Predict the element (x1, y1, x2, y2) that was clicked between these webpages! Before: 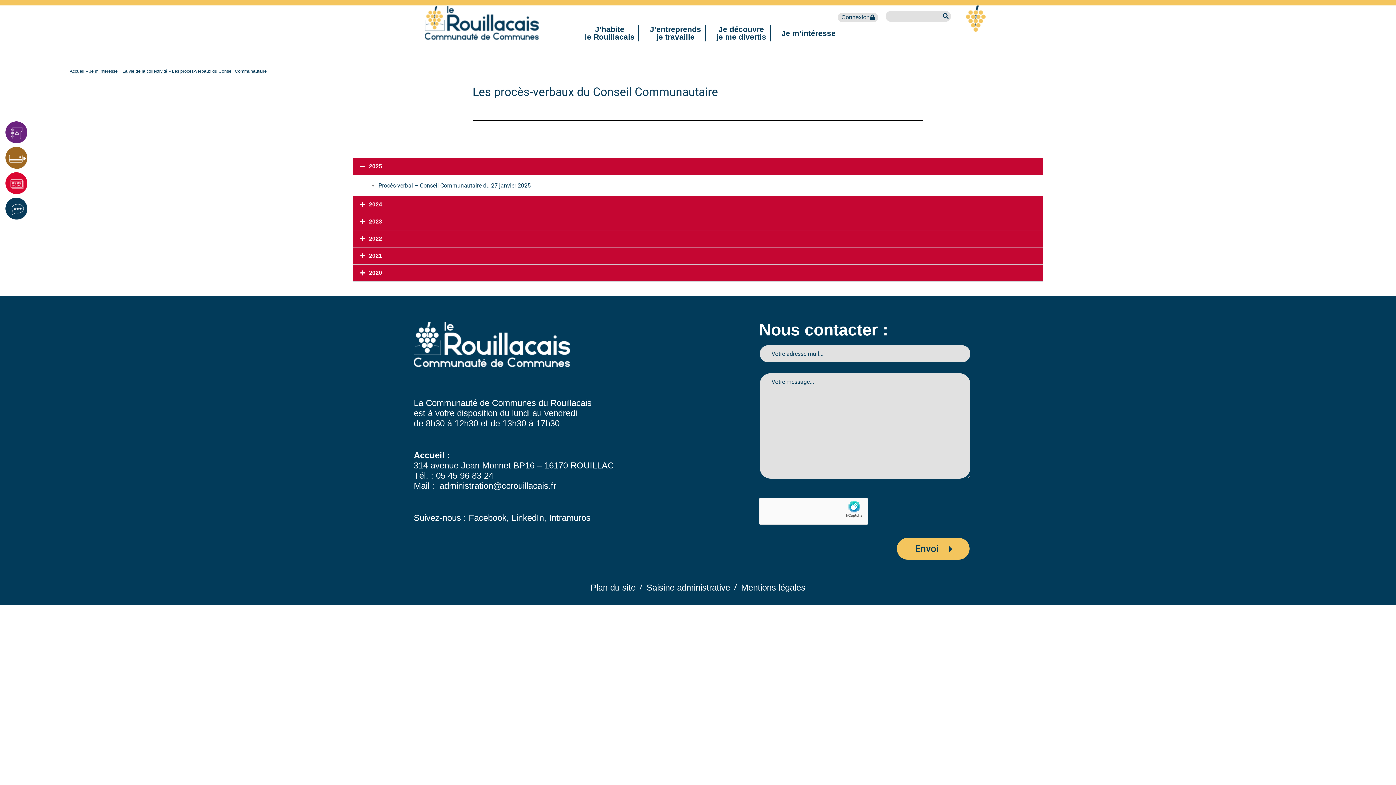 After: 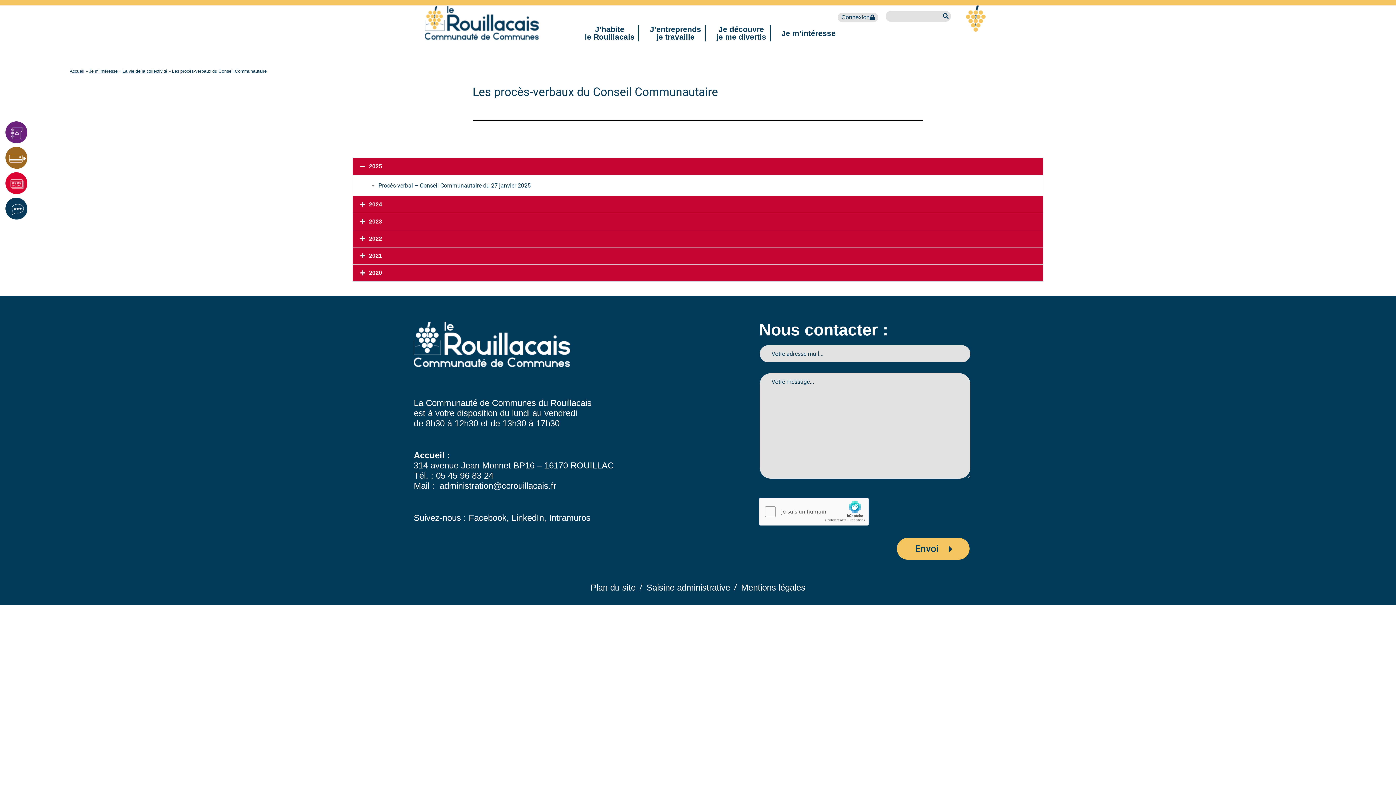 Action: label: LinkedIn bbox: (511, 513, 544, 522)